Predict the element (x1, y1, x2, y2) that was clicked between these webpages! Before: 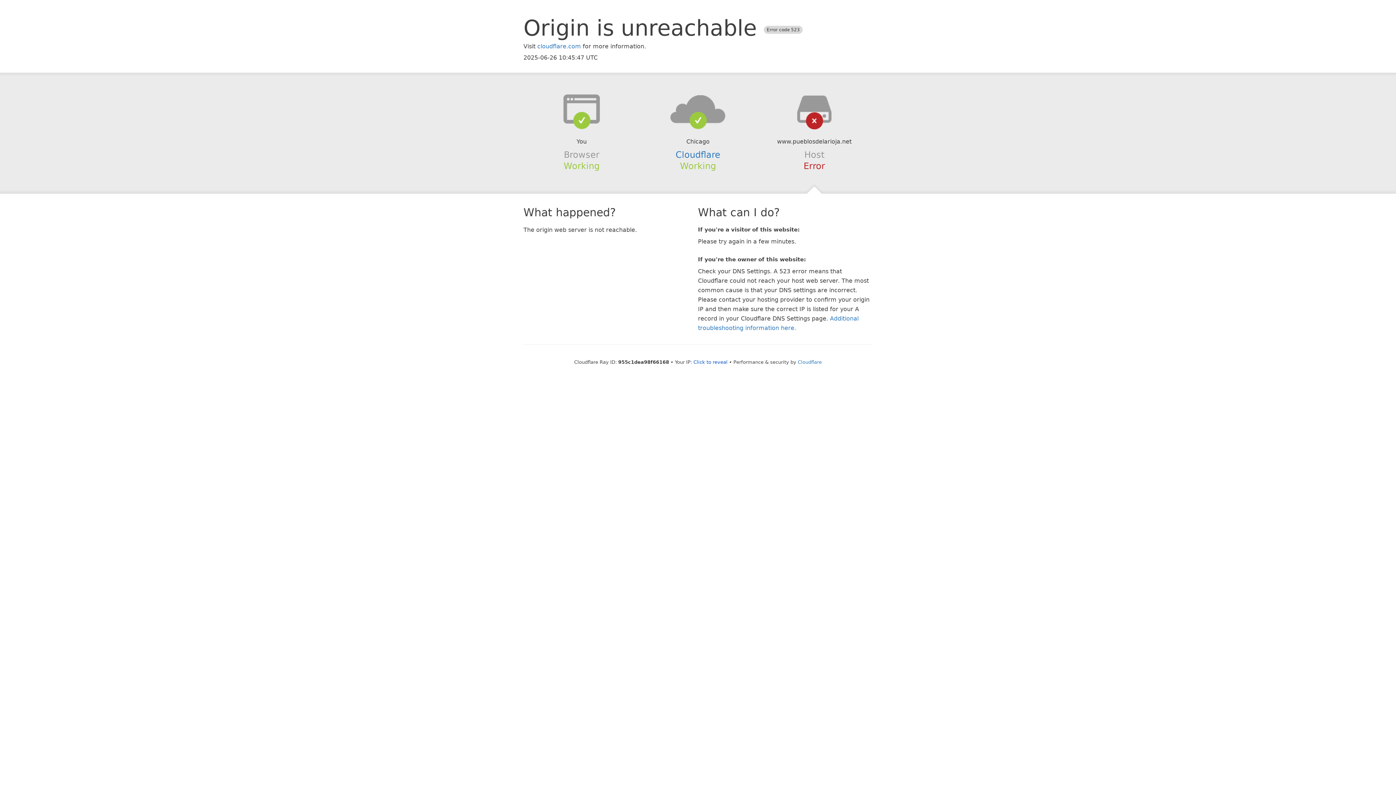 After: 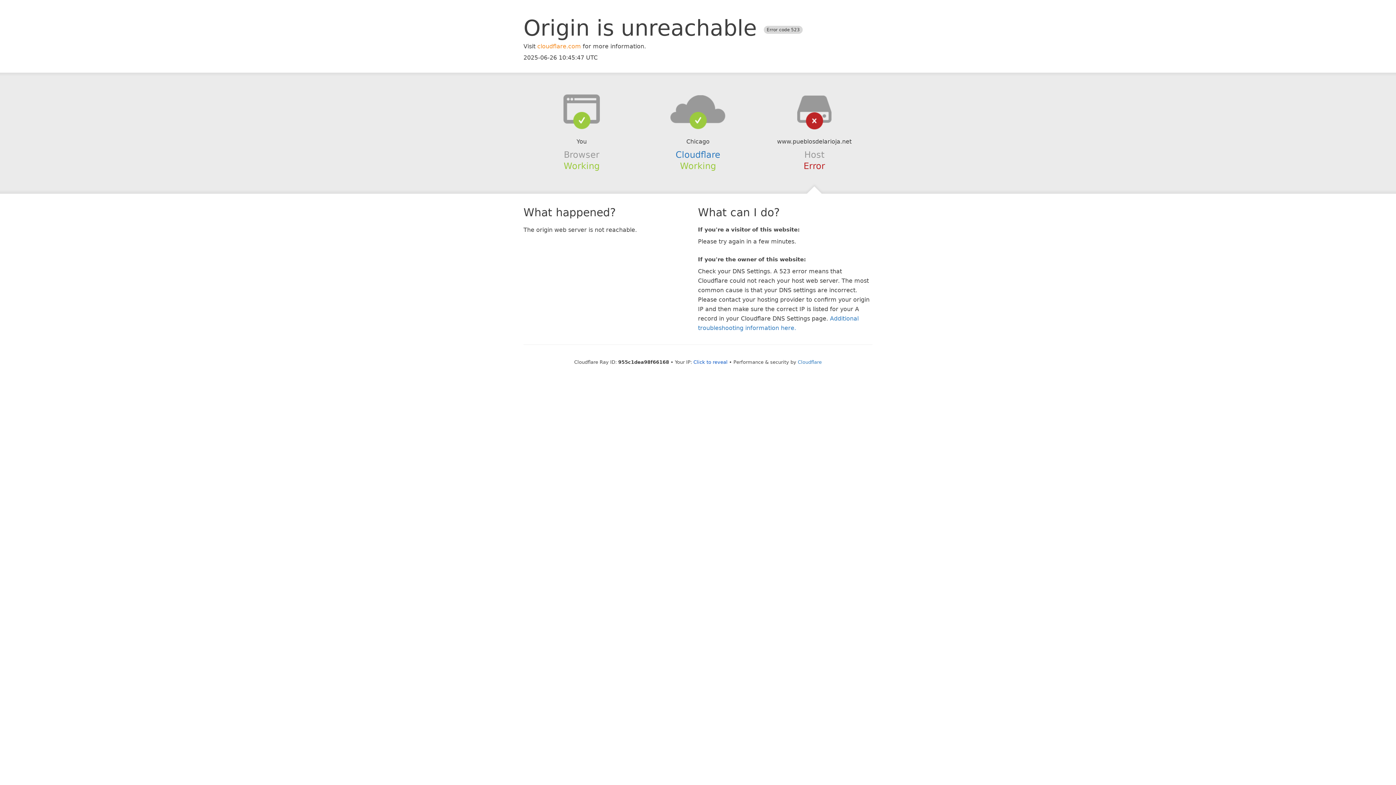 Action: label: cloudflare.com bbox: (537, 42, 581, 49)